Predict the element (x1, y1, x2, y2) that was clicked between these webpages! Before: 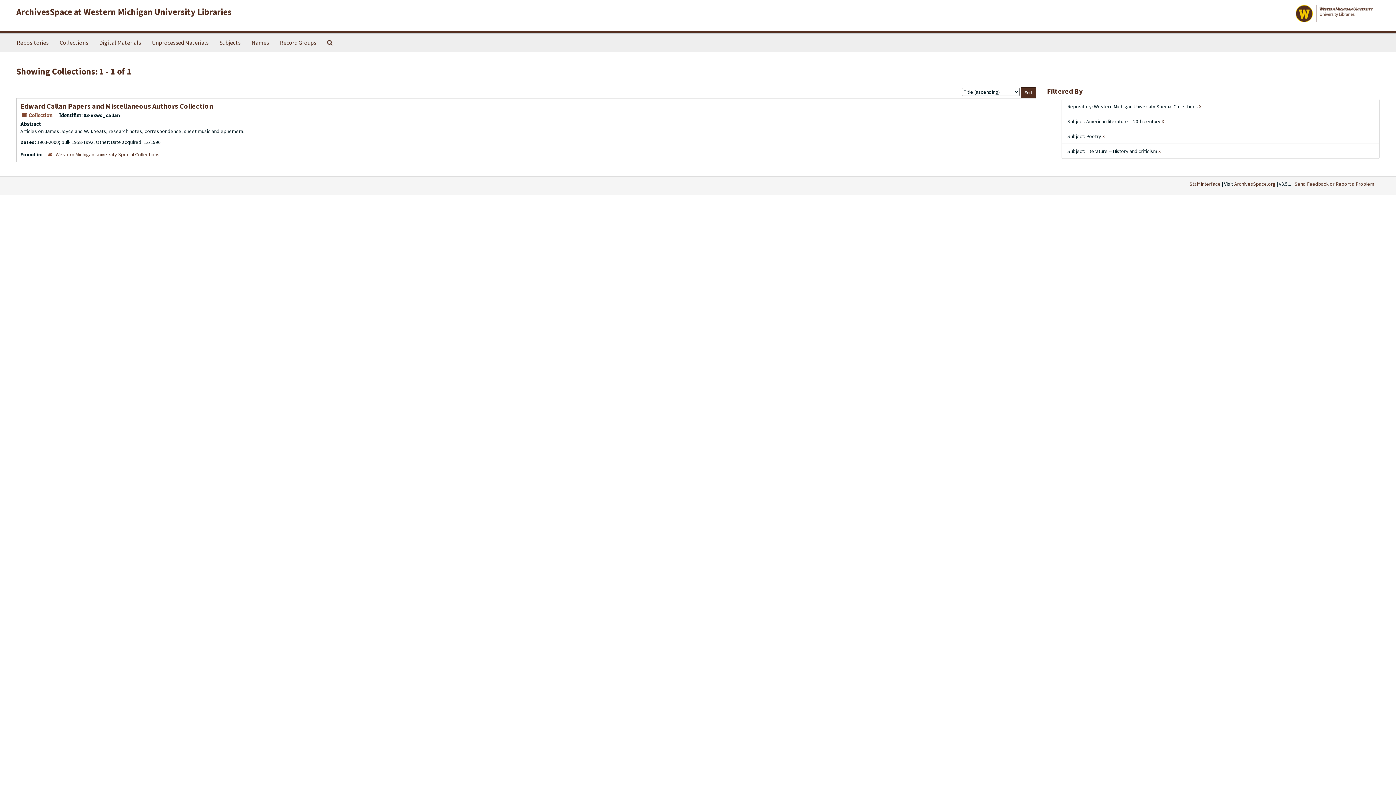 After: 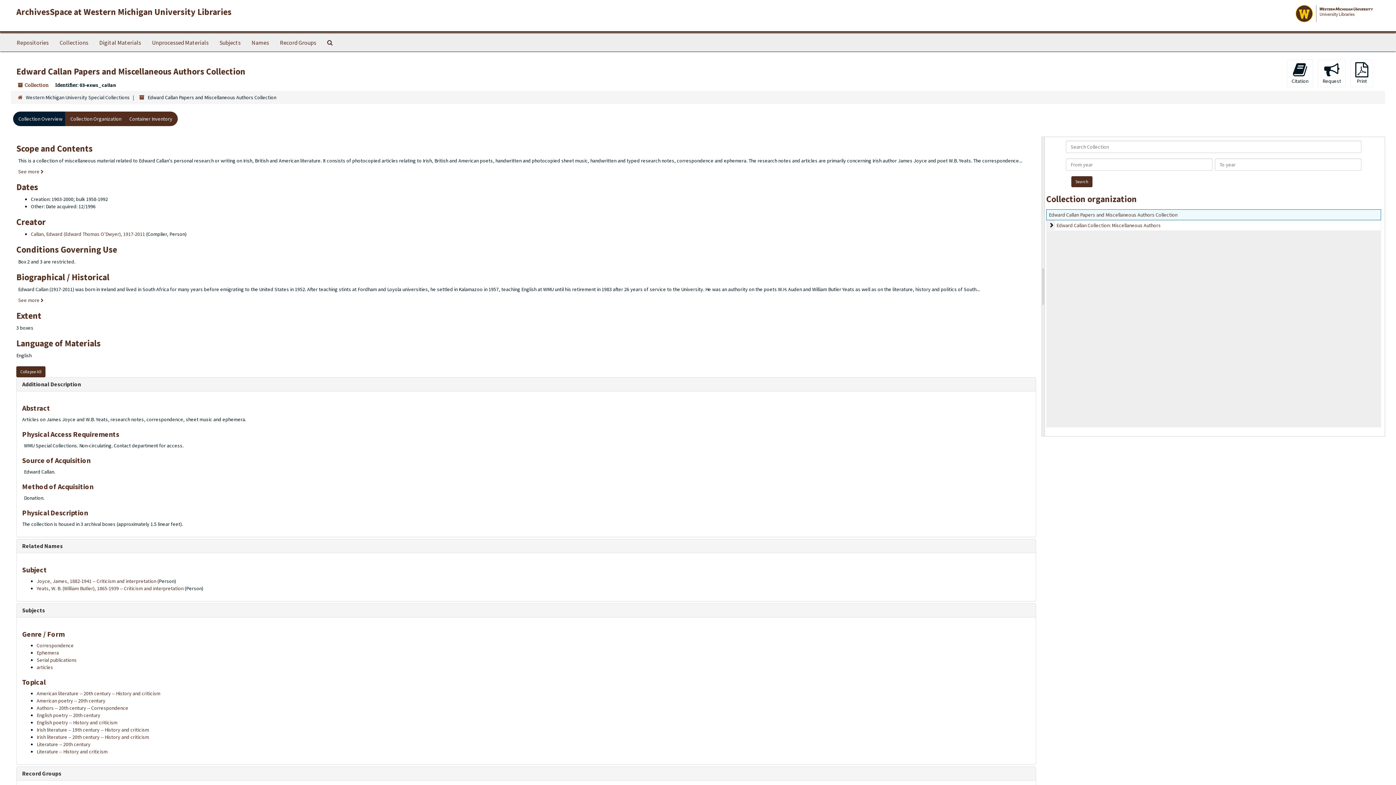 Action: bbox: (20, 101, 213, 110) label: Edward Callan Papers and Miscellaneous Authors Collection